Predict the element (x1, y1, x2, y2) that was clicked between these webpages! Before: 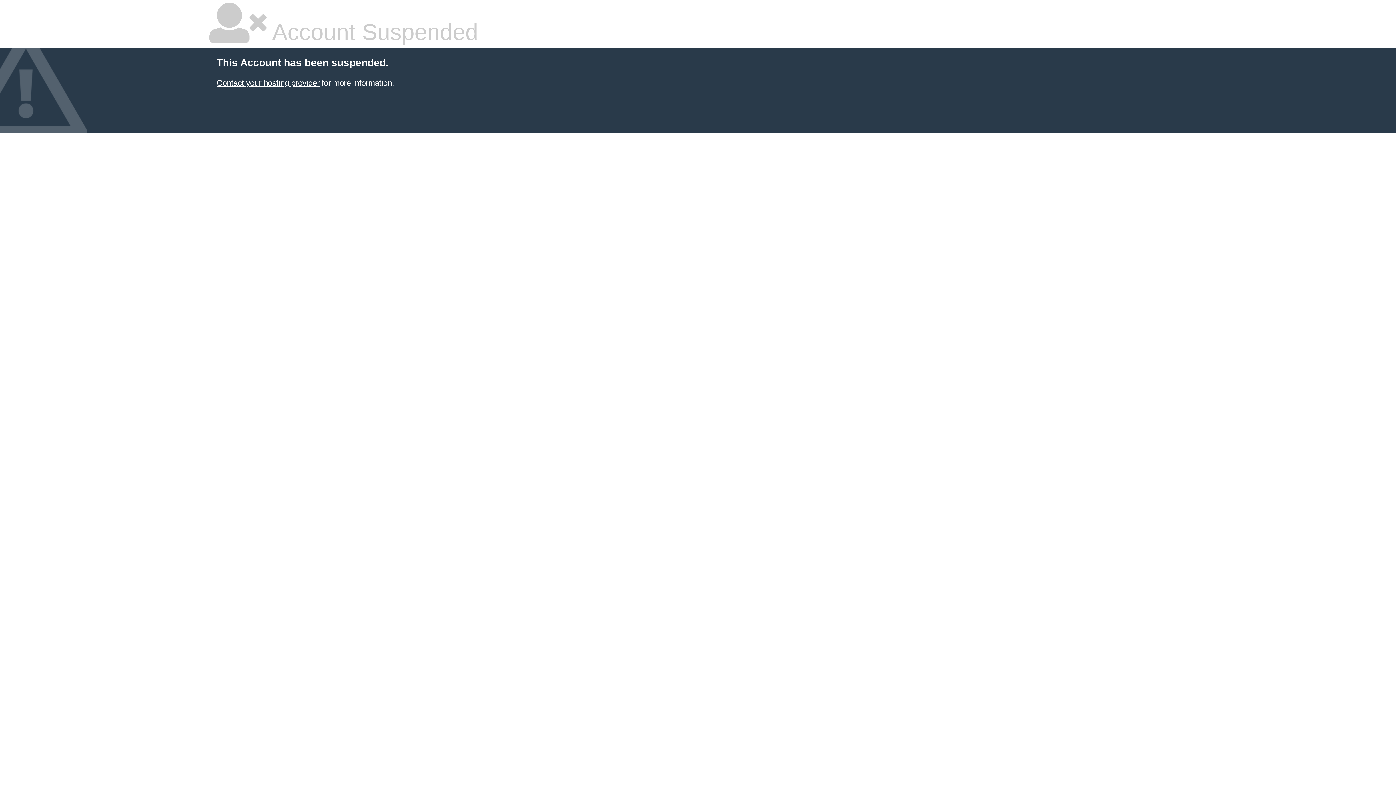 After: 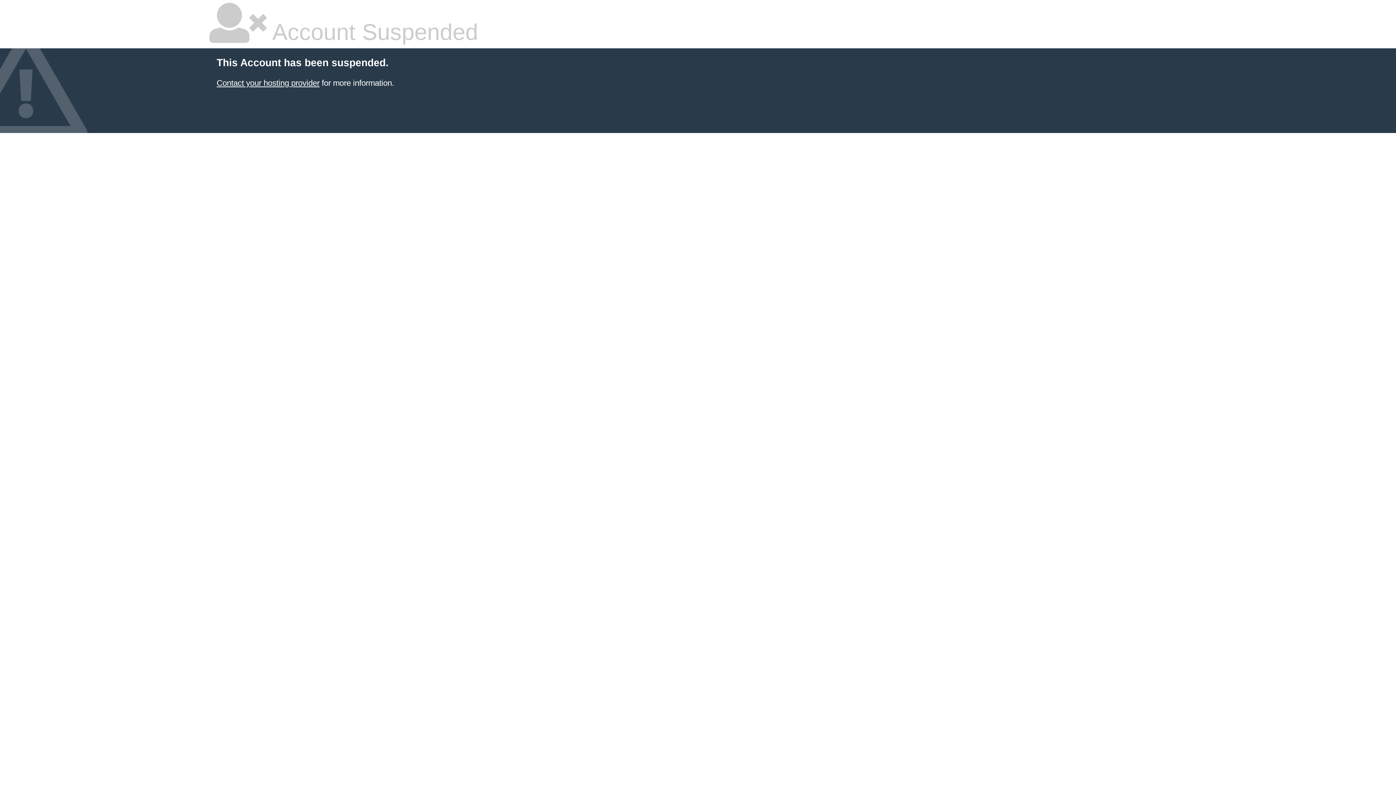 Action: label: Contact your hosting provider bbox: (216, 78, 319, 87)